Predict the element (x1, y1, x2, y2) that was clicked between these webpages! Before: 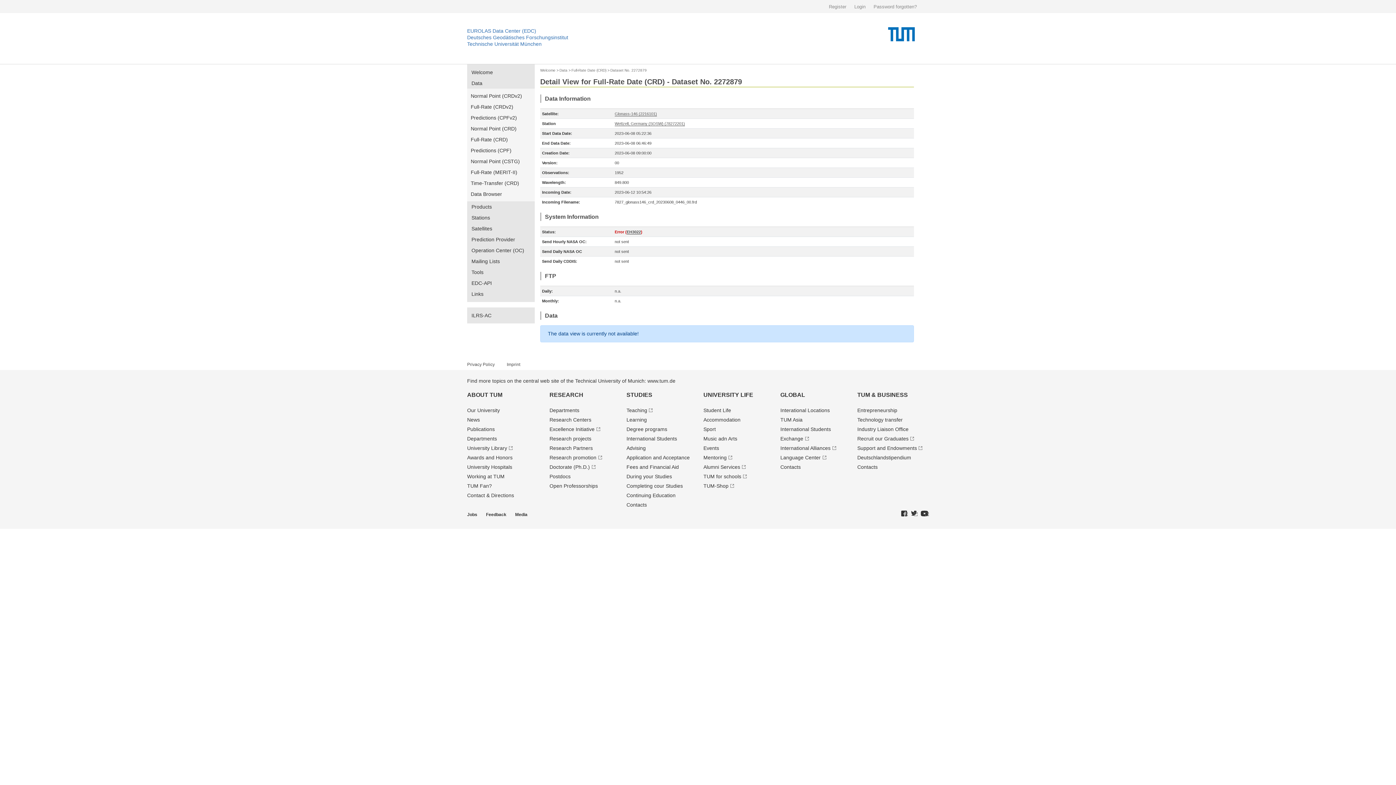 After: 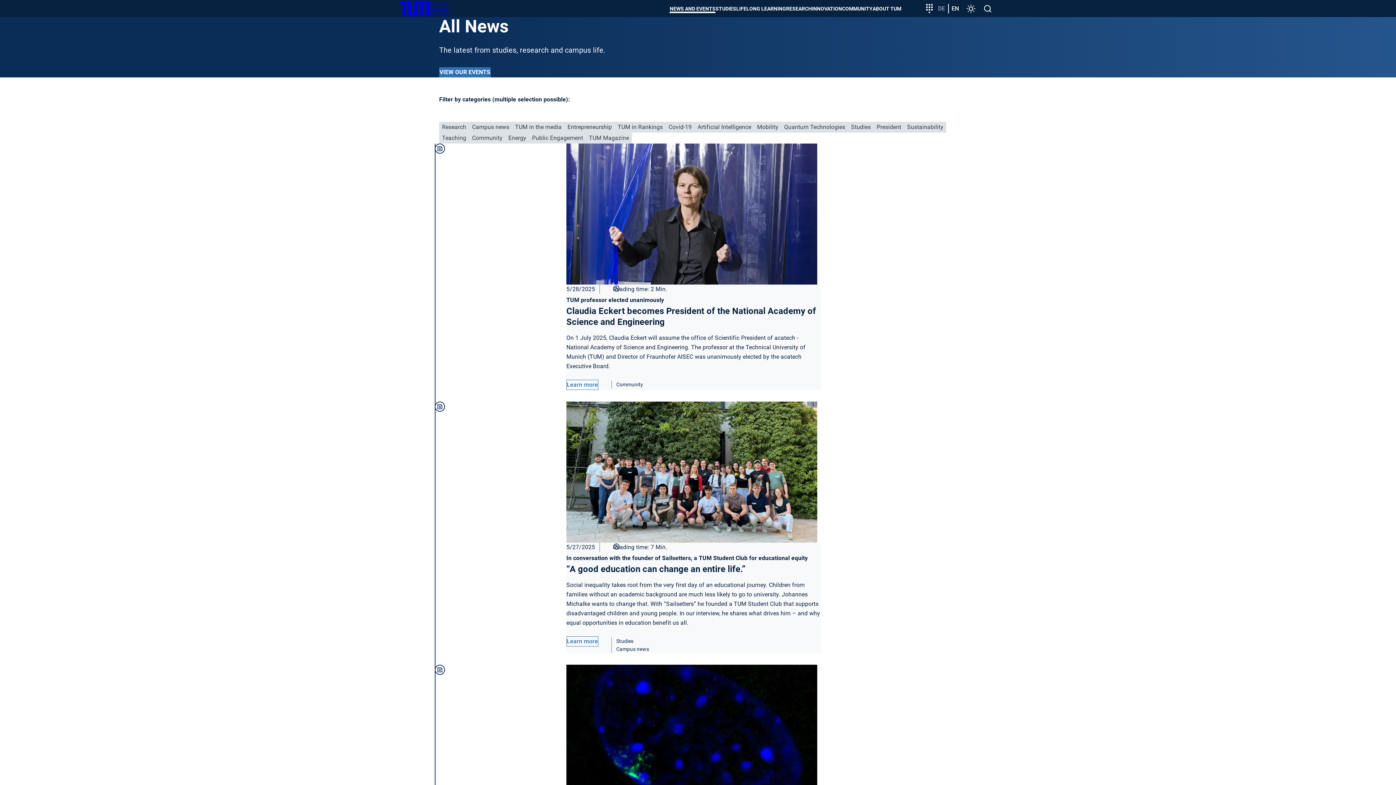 Action: label: News bbox: (467, 417, 480, 422)